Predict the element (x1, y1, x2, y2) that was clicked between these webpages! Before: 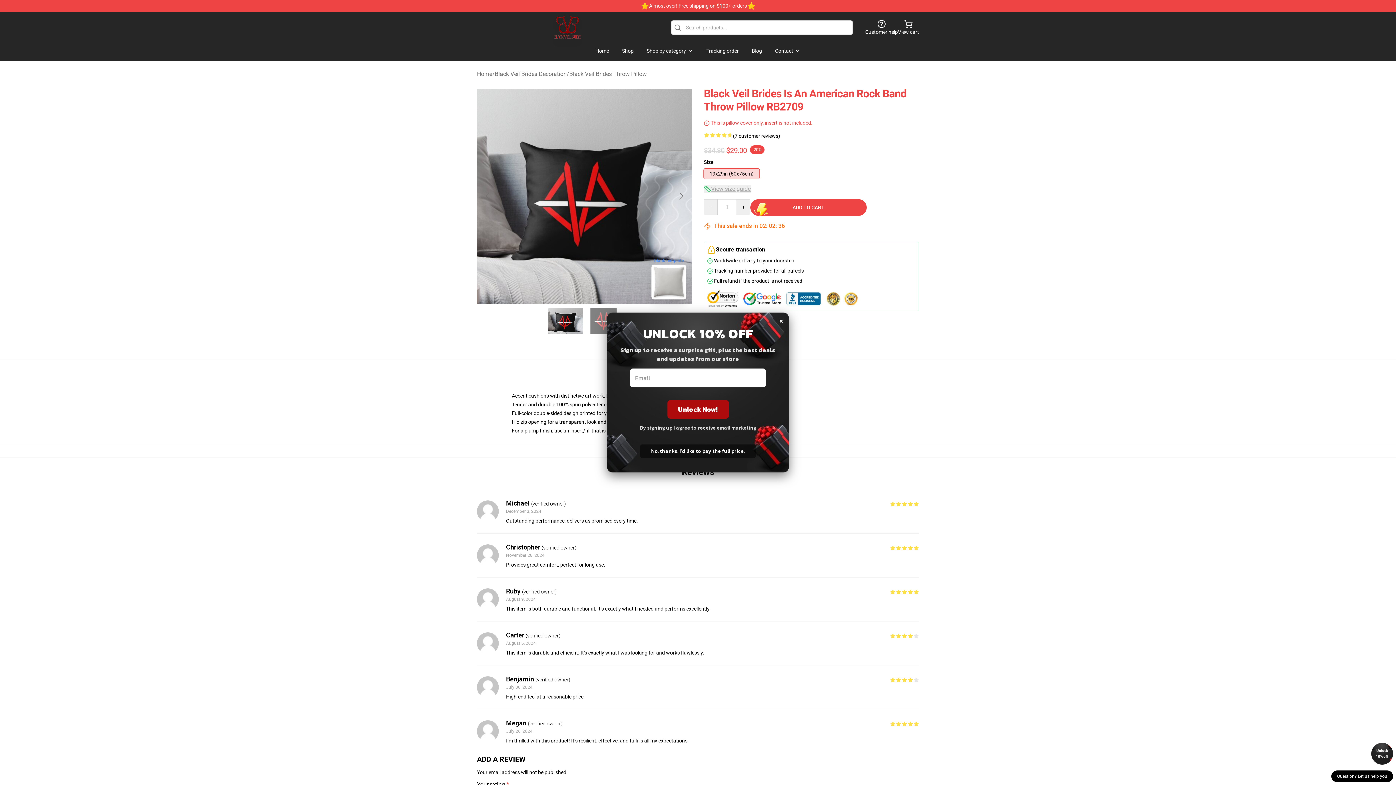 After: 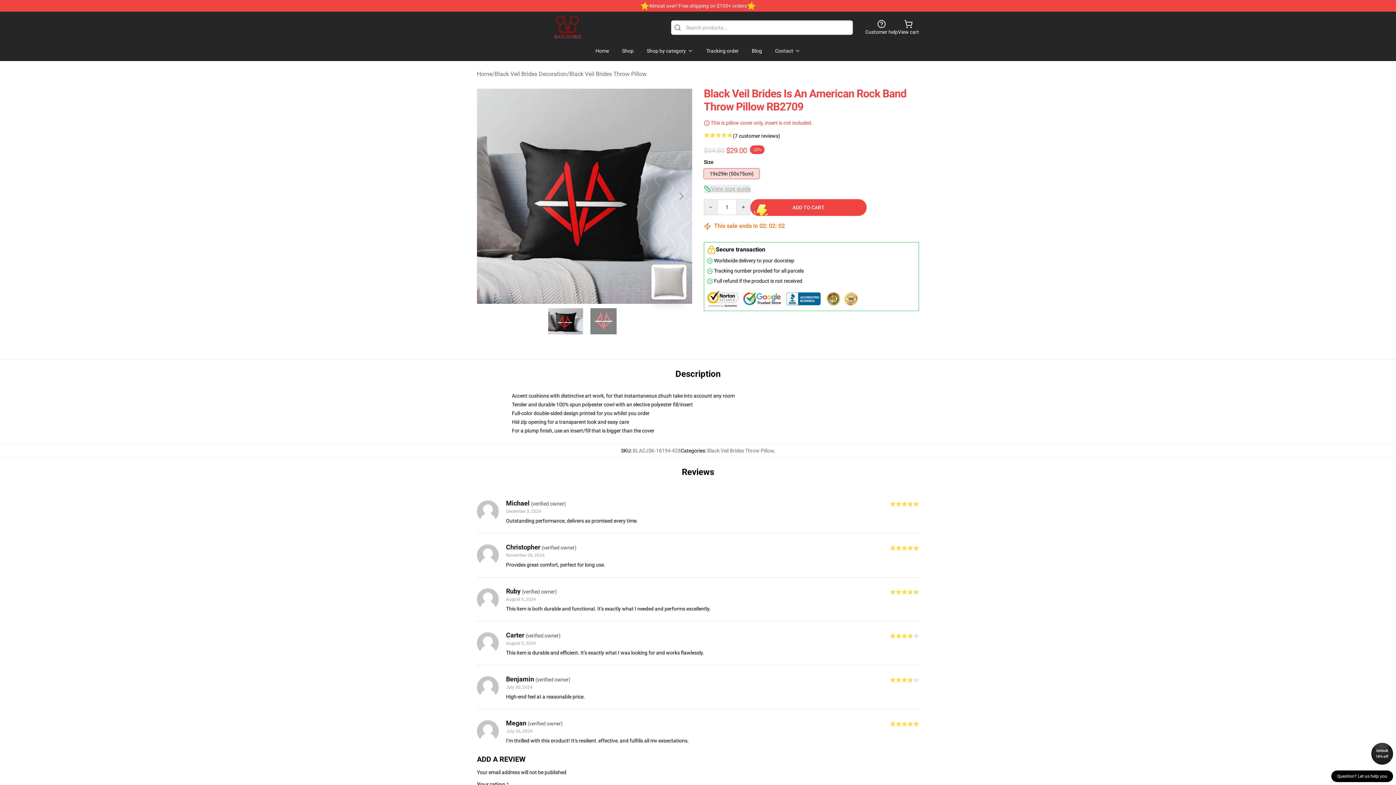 Action: bbox: (779, 312, 783, 328) label: ×